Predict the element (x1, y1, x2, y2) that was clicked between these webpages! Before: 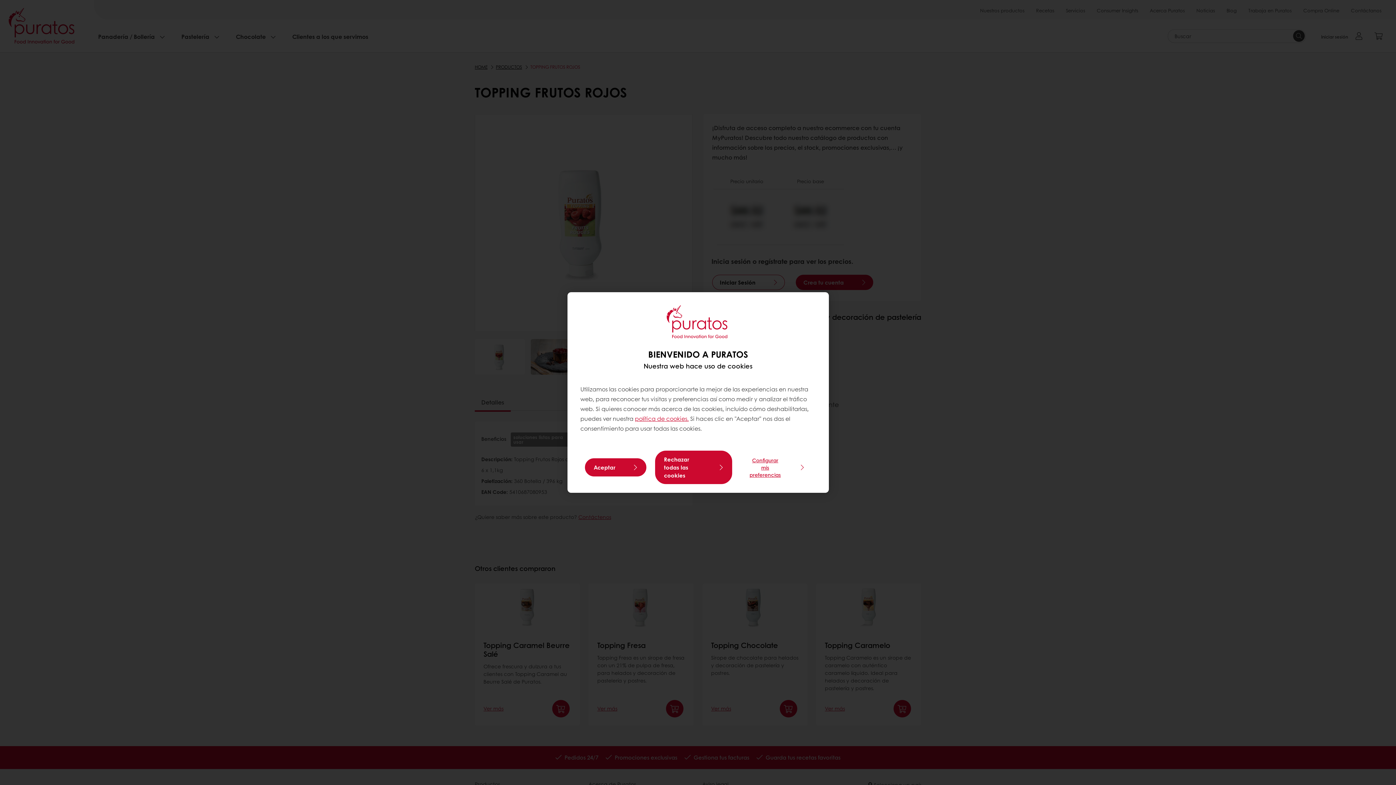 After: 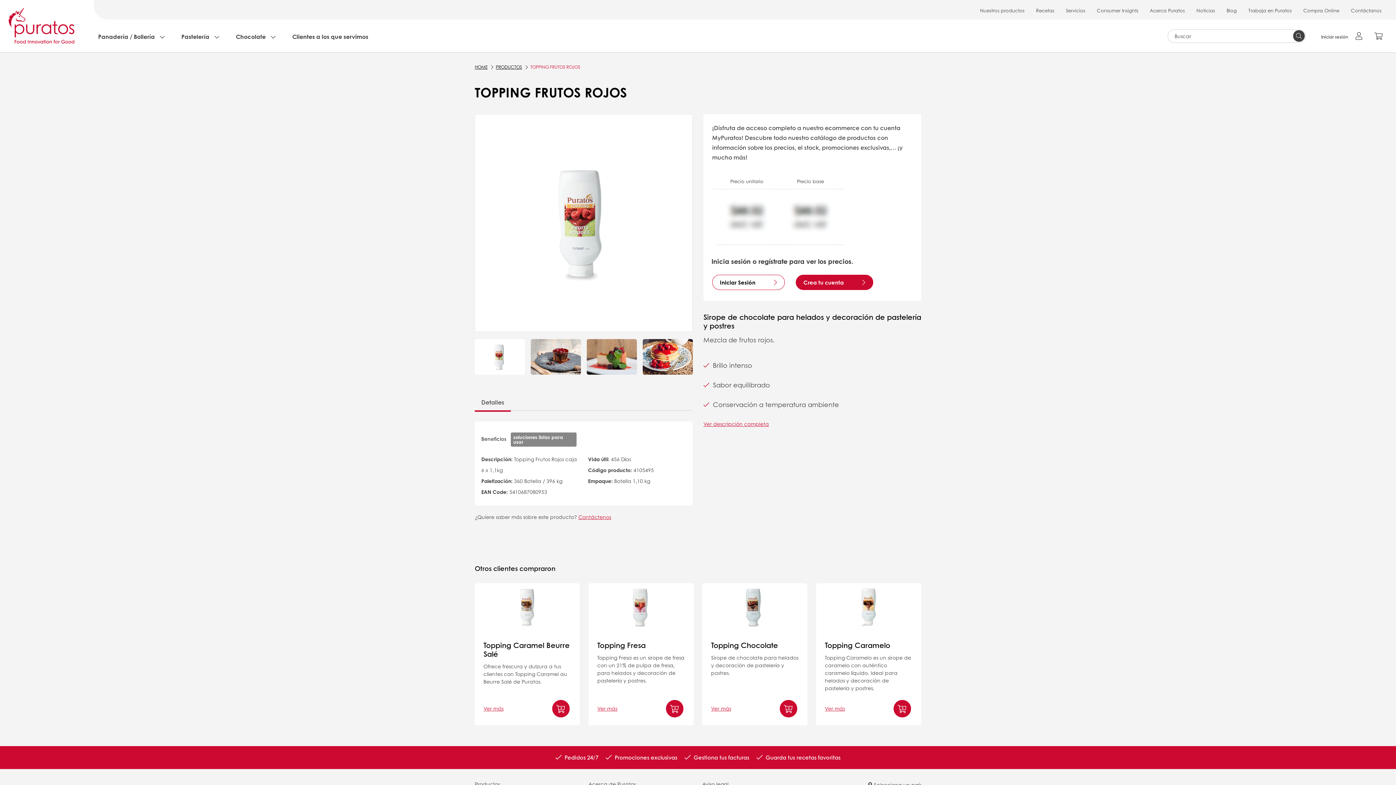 Action: label: Rechazar todas las cookies bbox: (655, 450, 732, 484)